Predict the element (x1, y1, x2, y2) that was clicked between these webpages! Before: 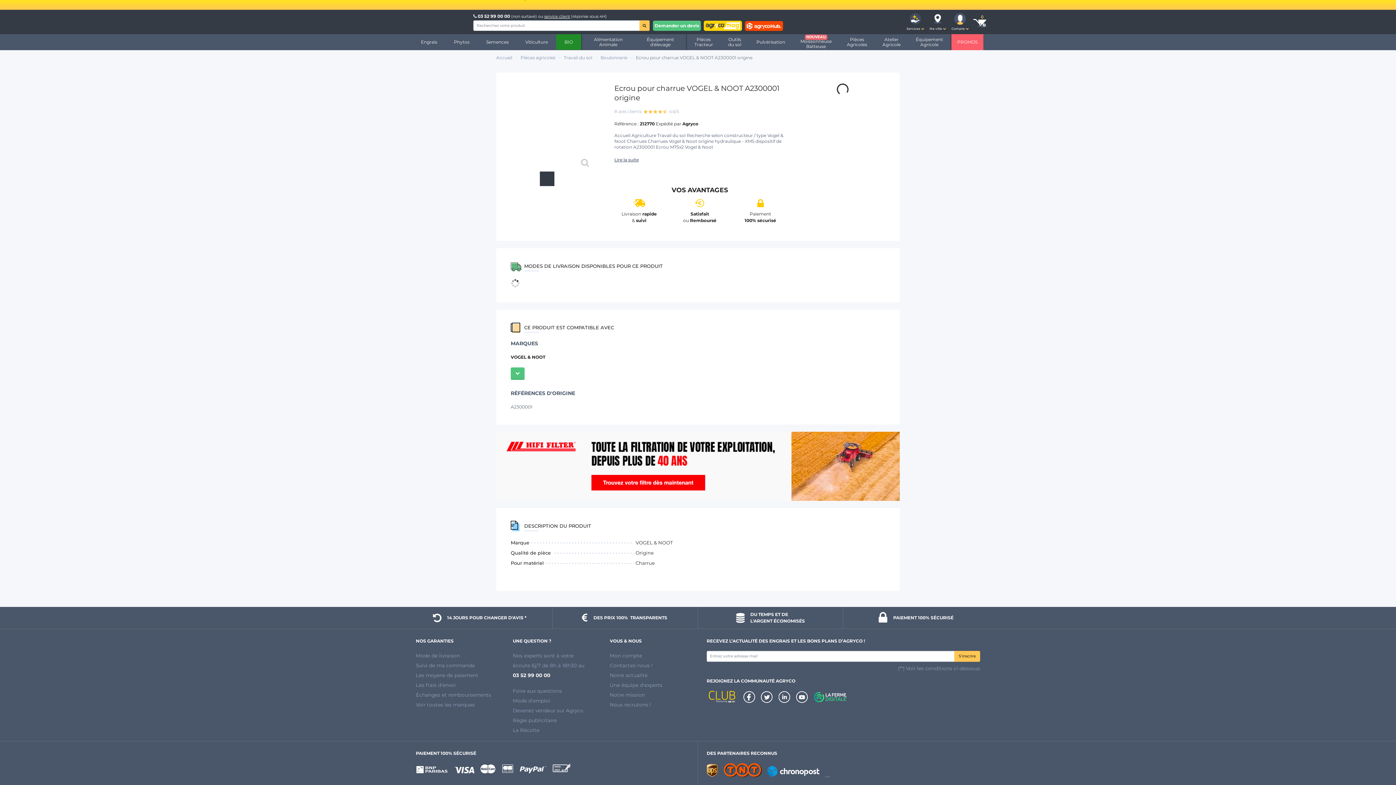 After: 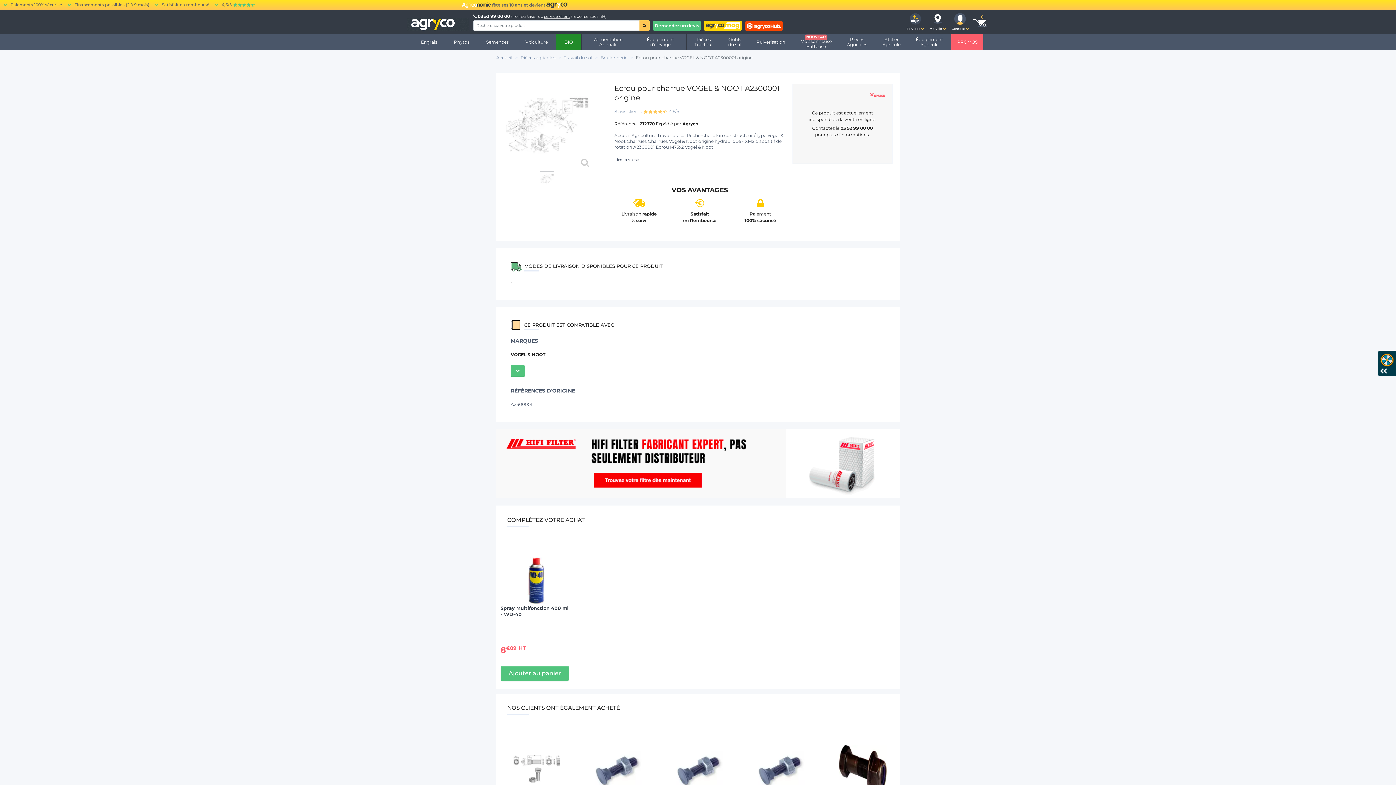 Action: bbox: (411, 7, 449, 12) label:  03 52 99 00 00 